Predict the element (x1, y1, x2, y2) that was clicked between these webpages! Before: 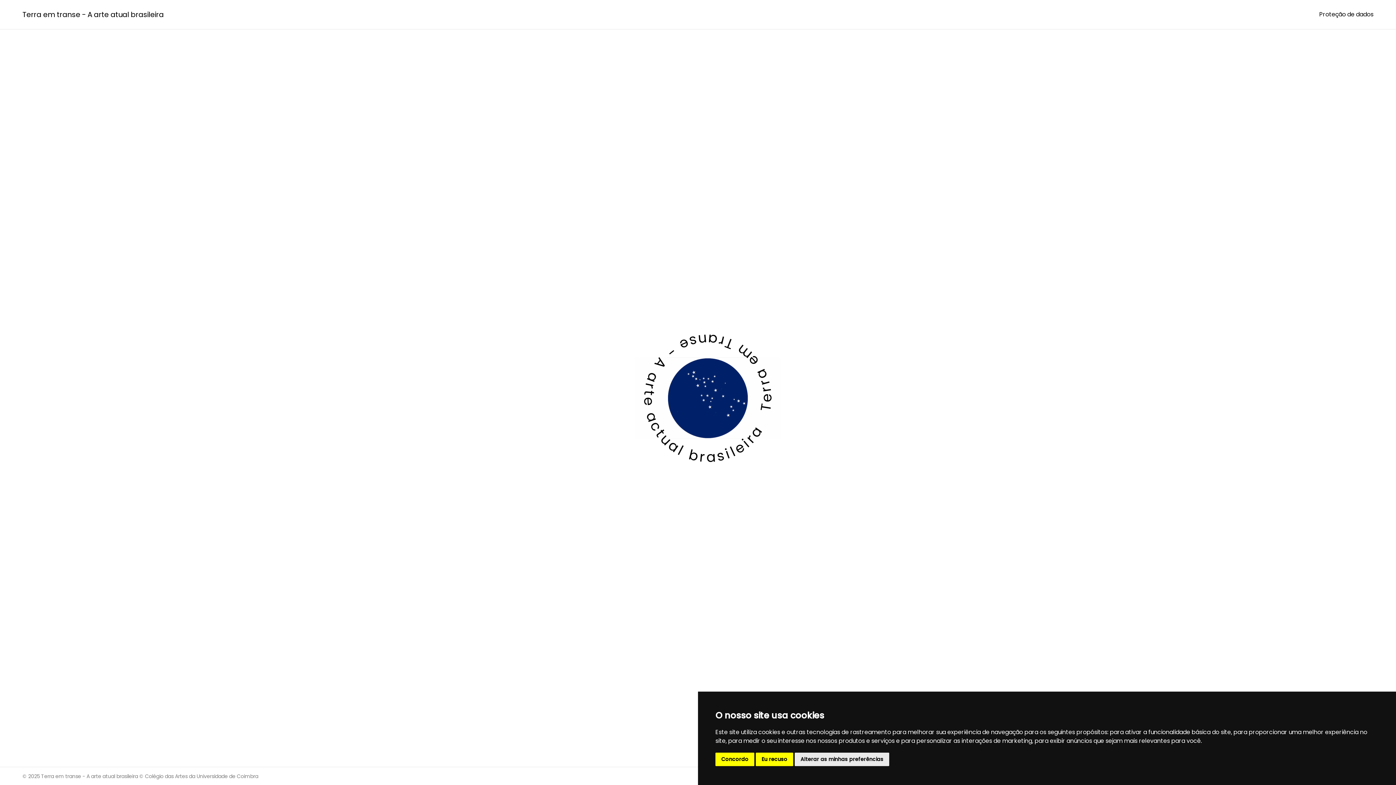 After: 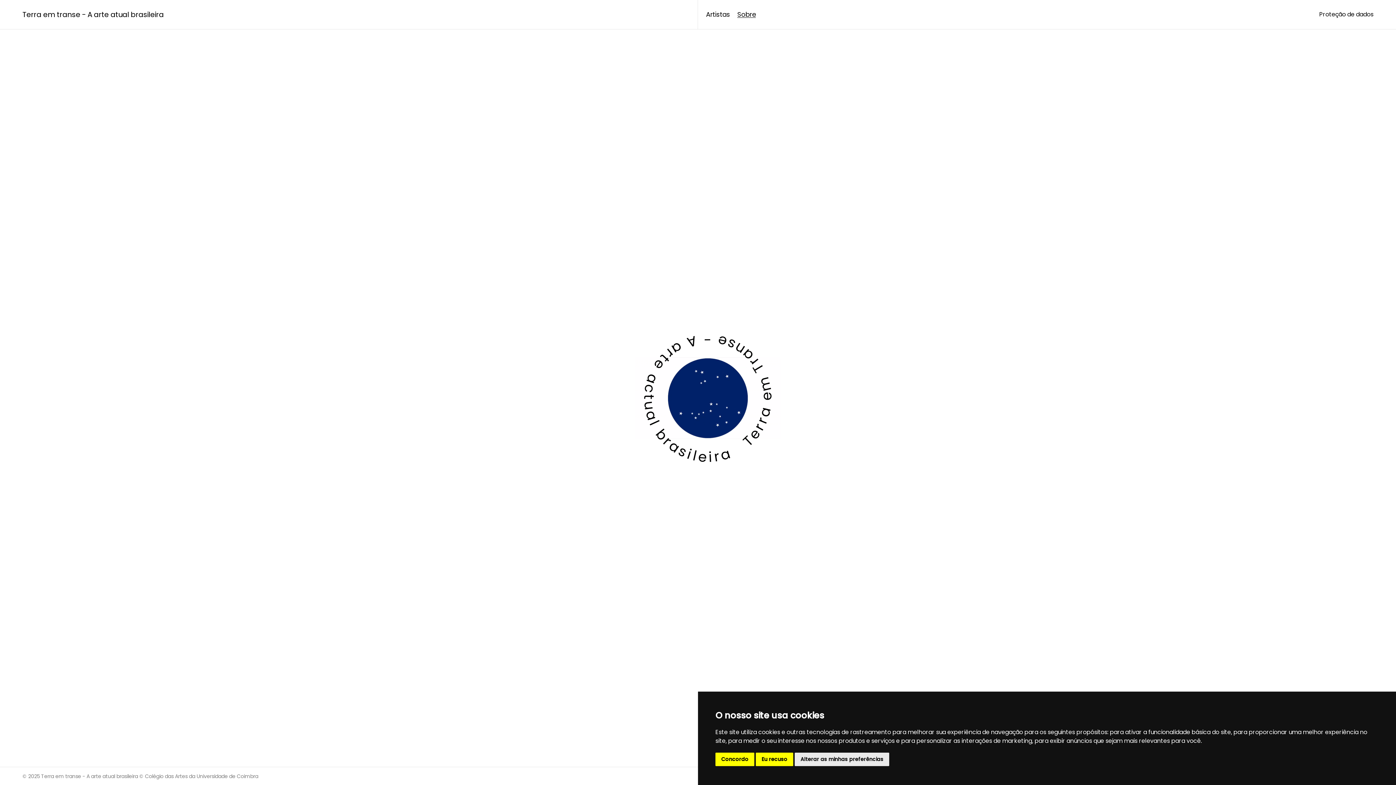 Action: bbox: (737, 6, 756, 15) label: Sobre